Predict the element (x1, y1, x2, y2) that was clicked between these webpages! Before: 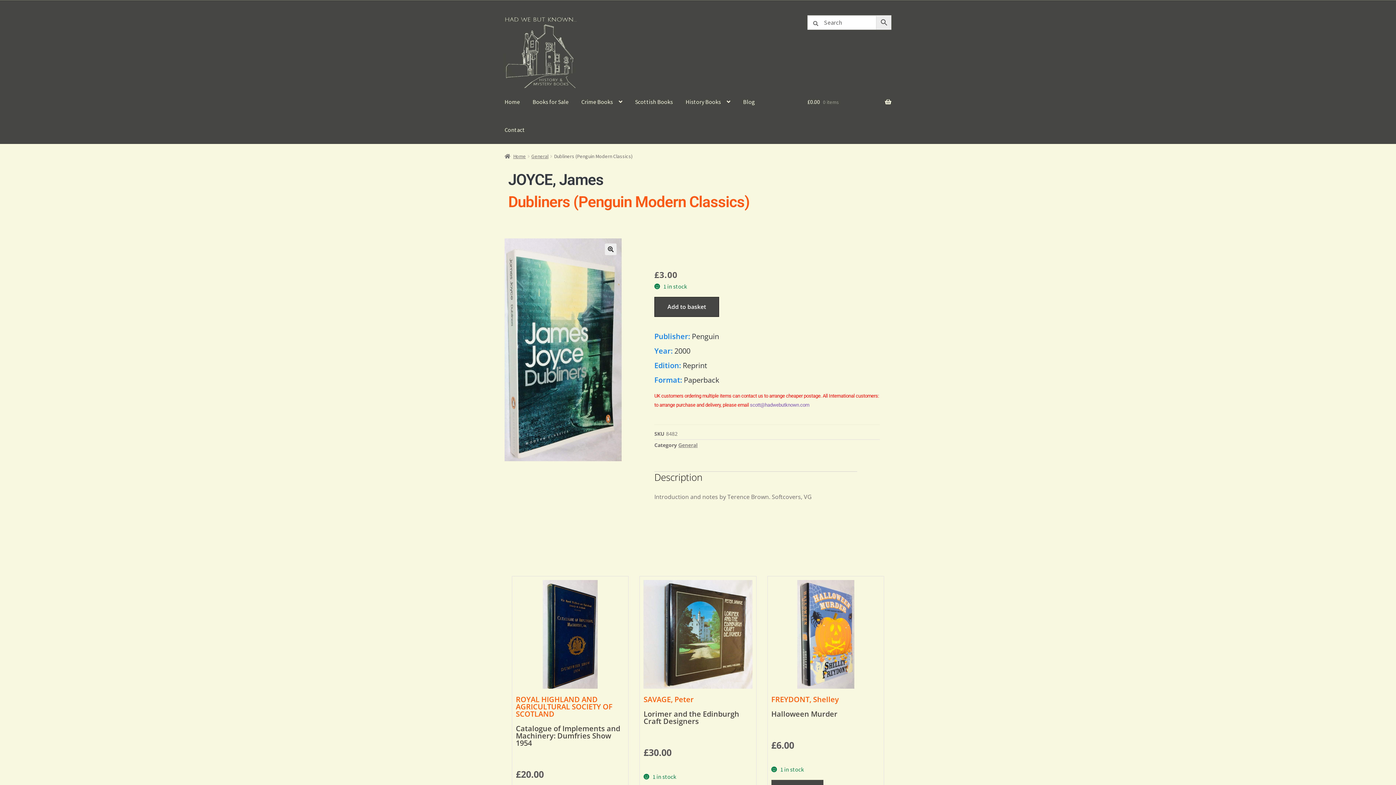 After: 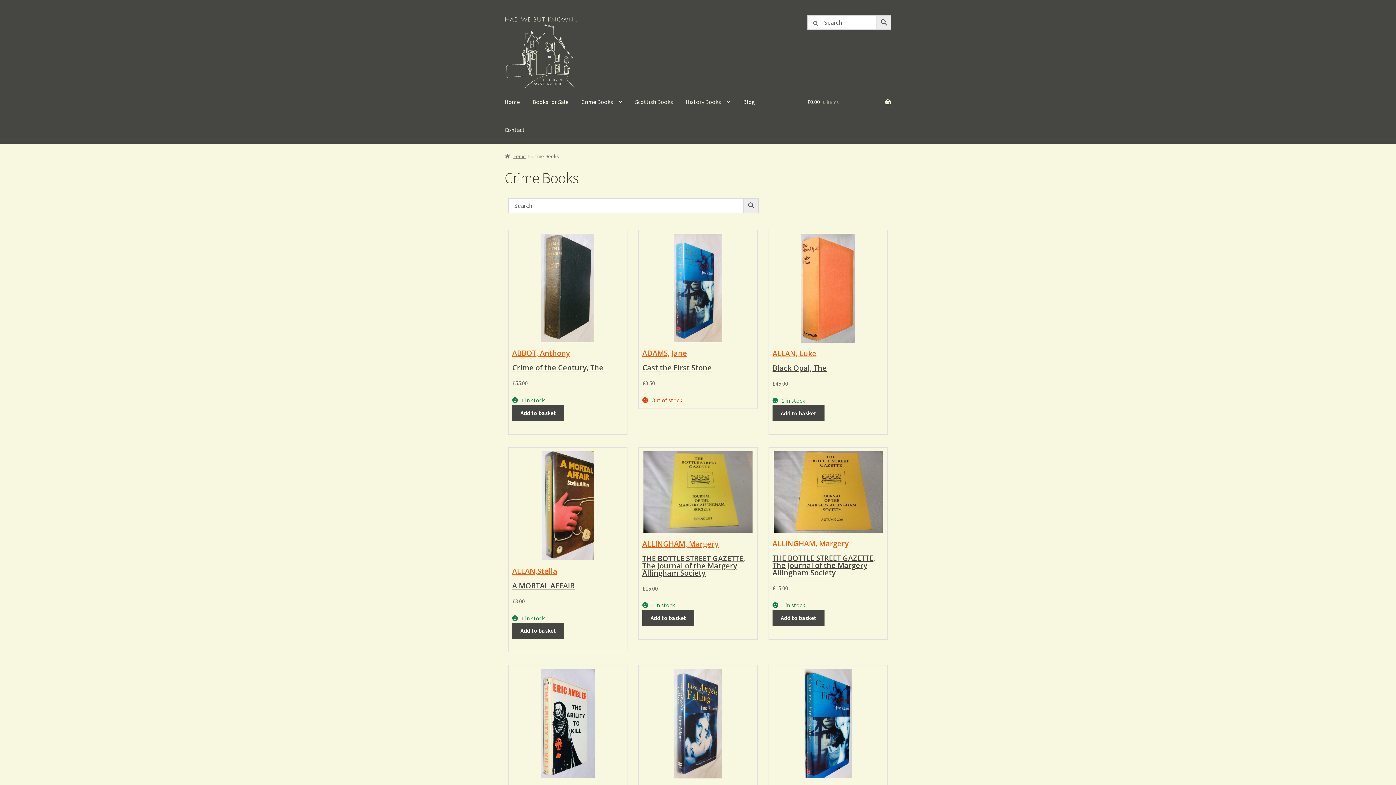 Action: bbox: (575, 87, 628, 115) label: Crime Books